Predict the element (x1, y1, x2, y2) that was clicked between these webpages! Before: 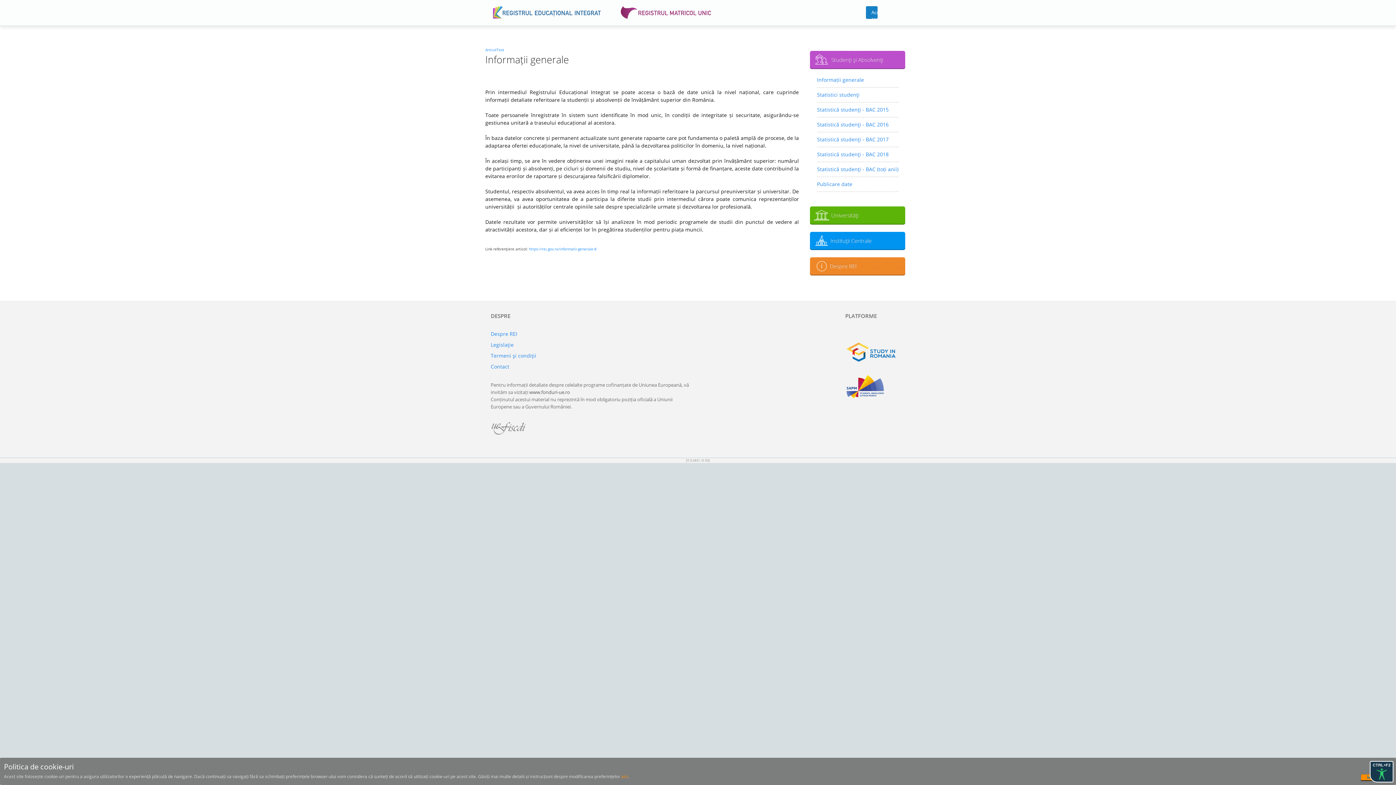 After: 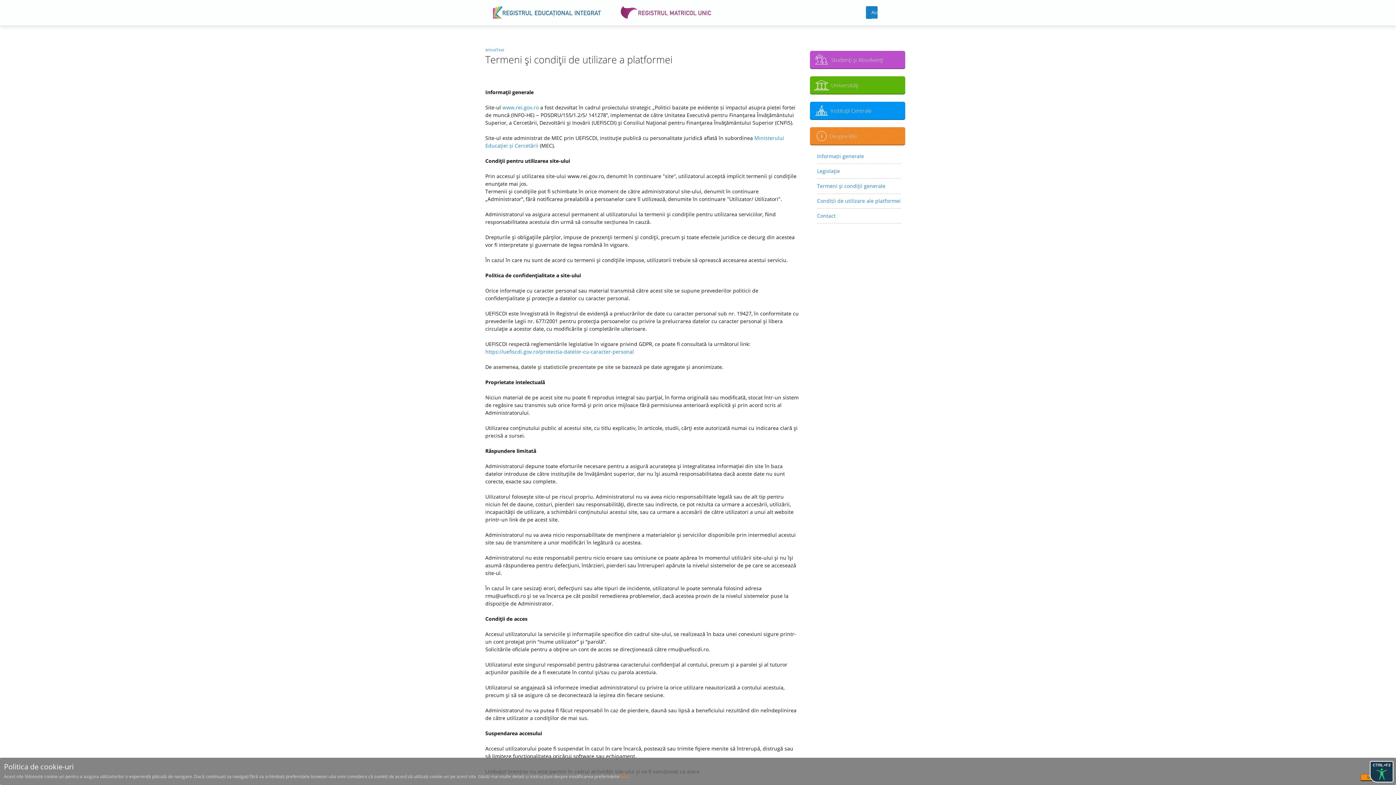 Action: label: Termeni şi condiţii bbox: (490, 352, 536, 359)